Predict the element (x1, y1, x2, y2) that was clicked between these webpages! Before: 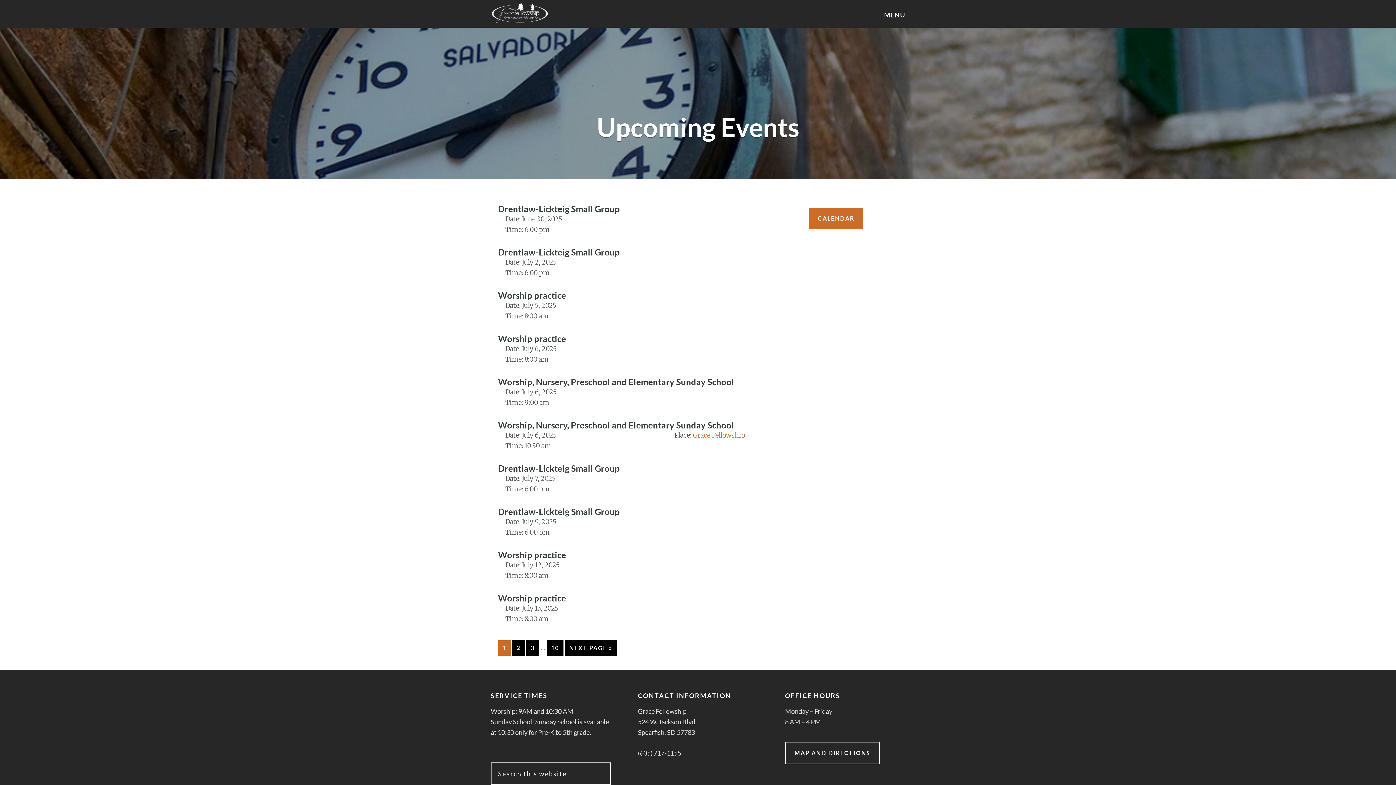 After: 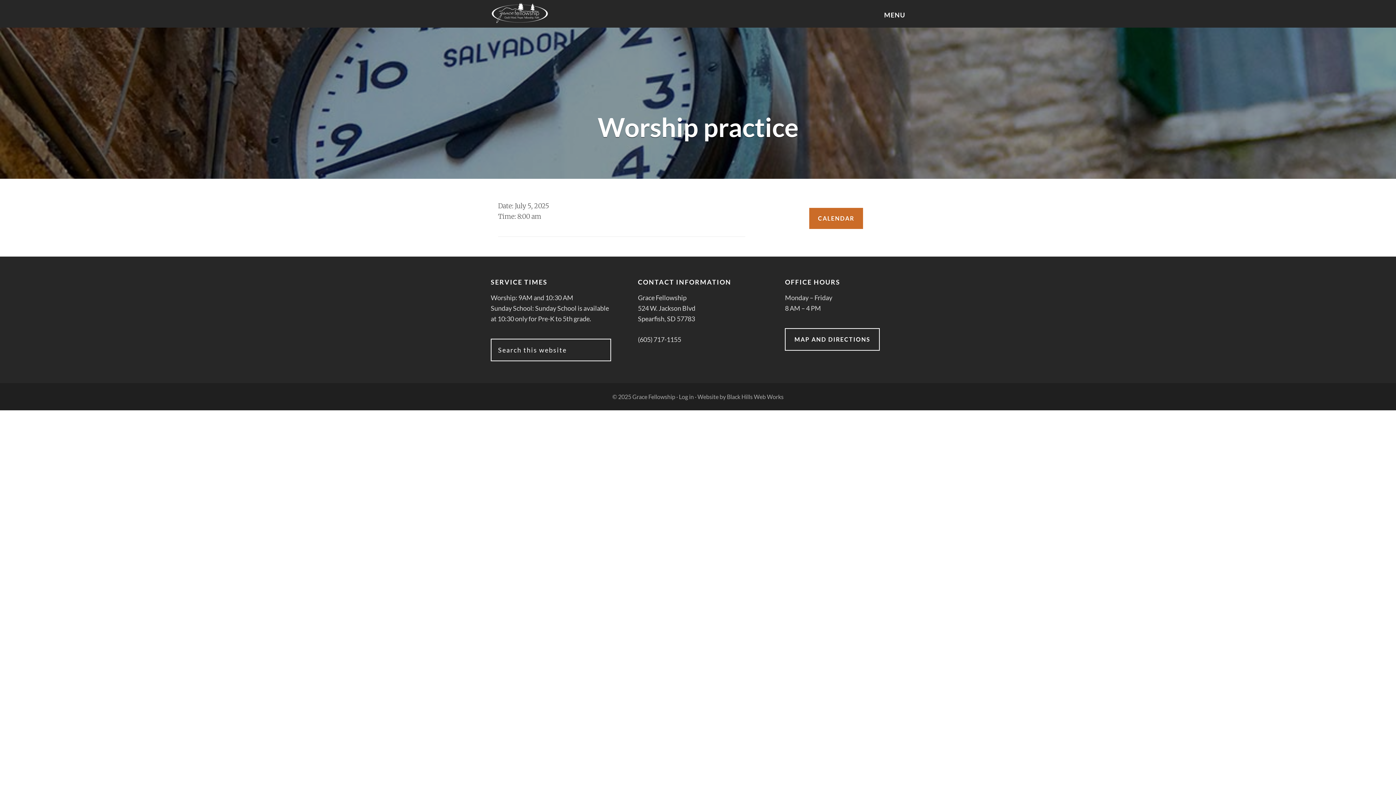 Action: bbox: (498, 290, 566, 300) label: Worship practice